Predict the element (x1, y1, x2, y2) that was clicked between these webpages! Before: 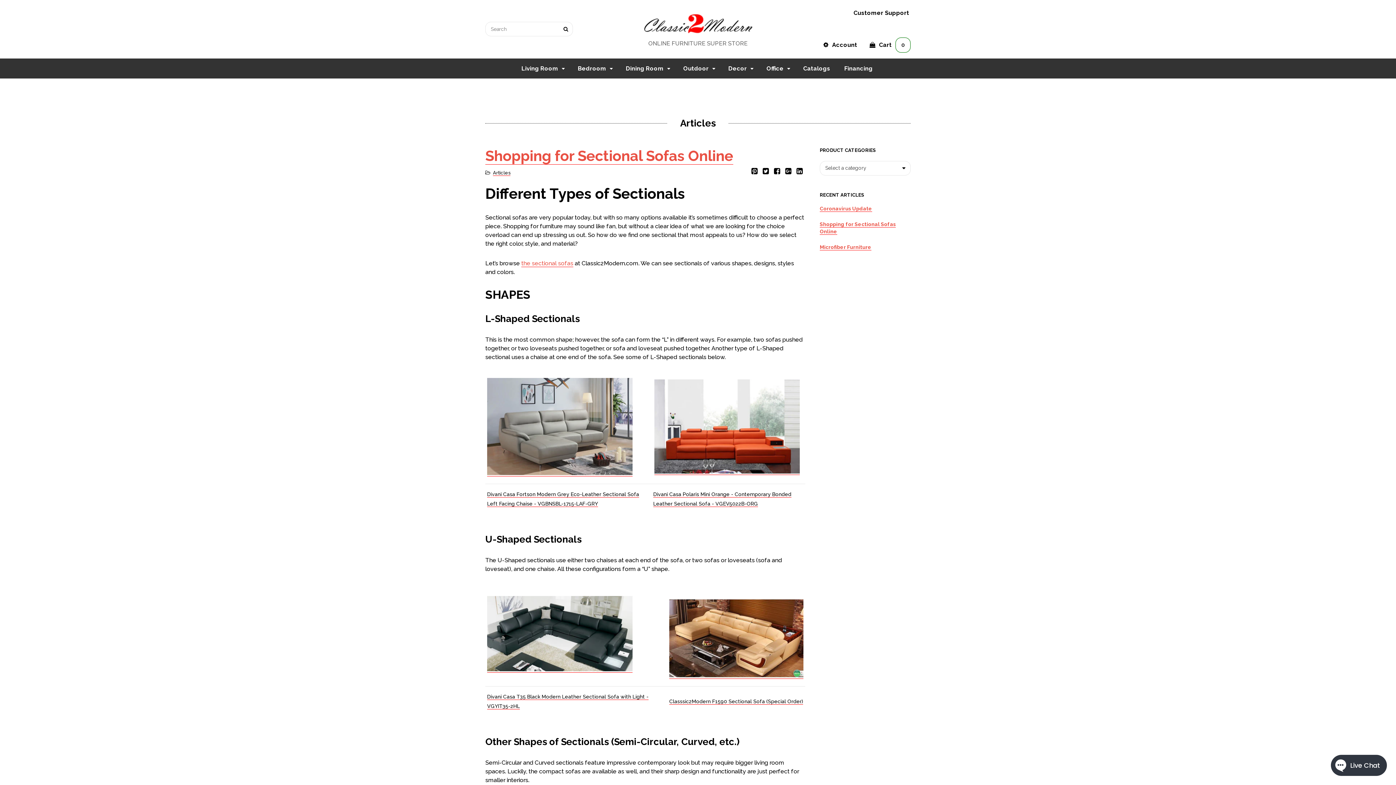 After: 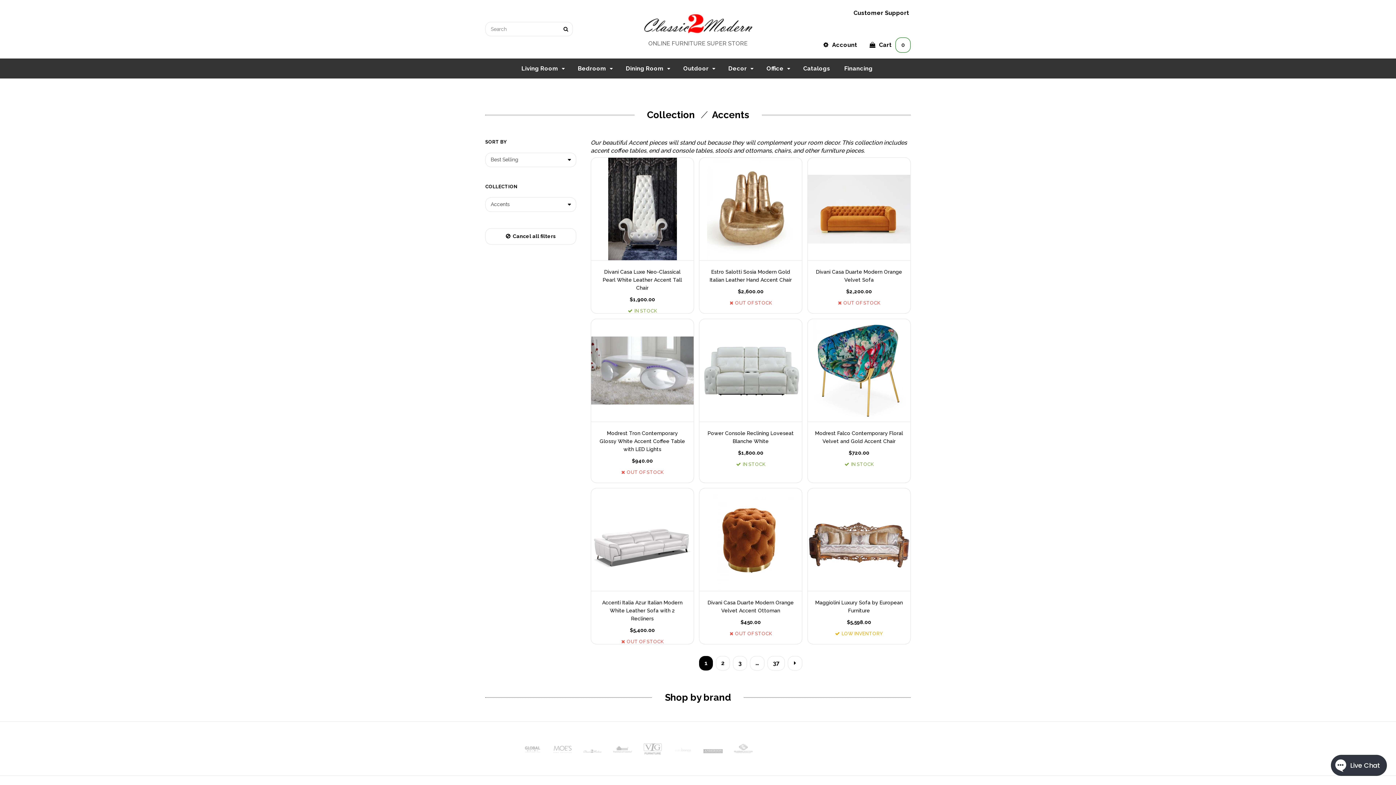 Action: bbox: (728, 65, 747, 72) label: Decor